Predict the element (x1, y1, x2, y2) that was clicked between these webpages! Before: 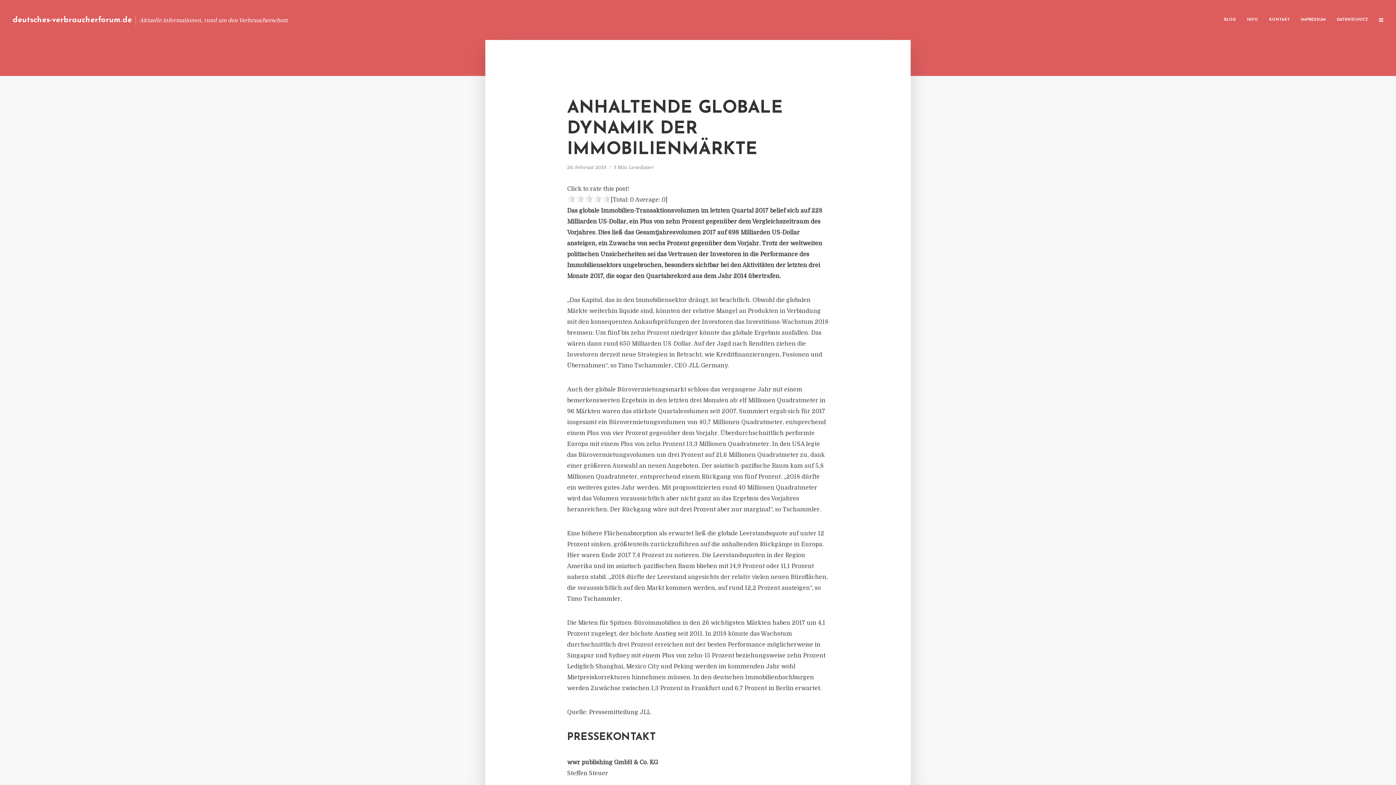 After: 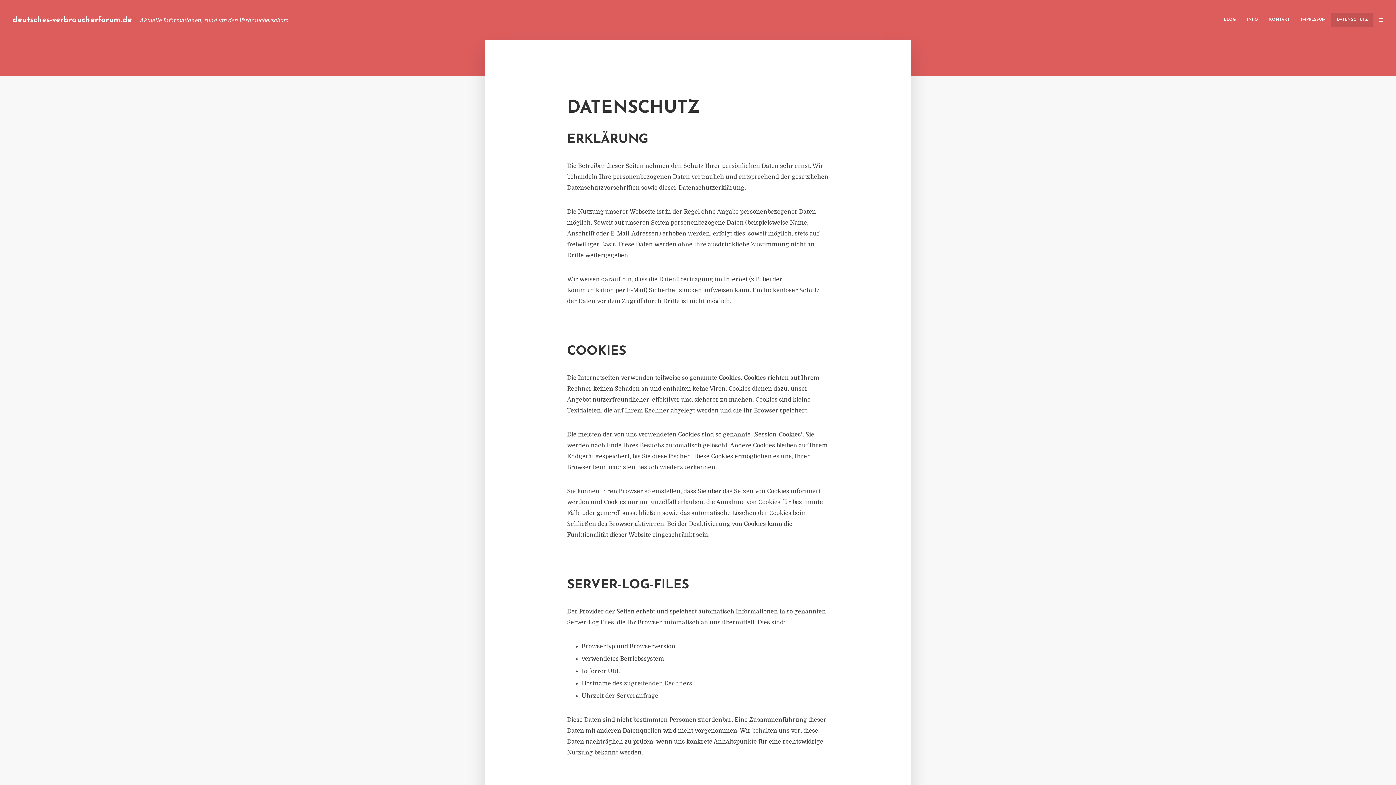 Action: bbox: (1331, 12, 1373, 27) label: DATENSCHUTZ